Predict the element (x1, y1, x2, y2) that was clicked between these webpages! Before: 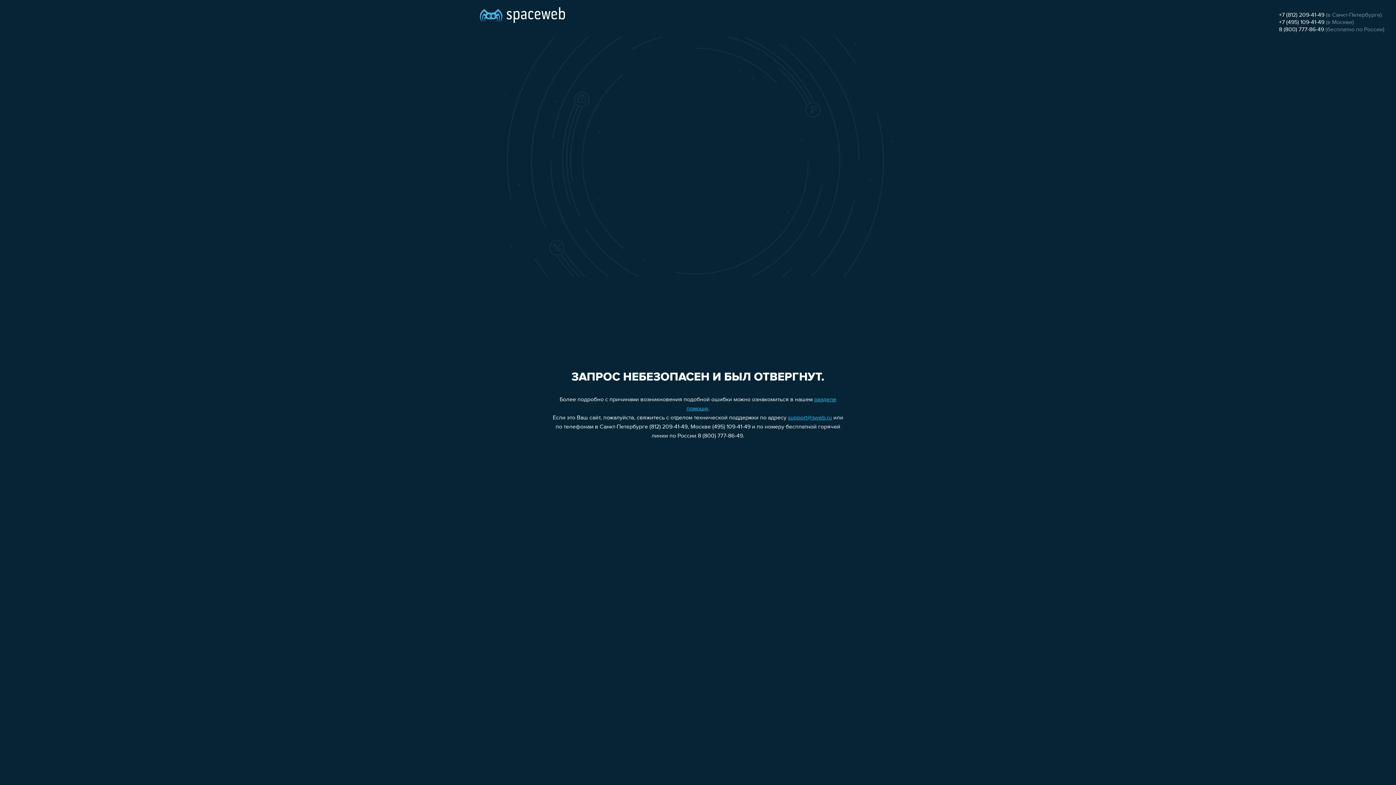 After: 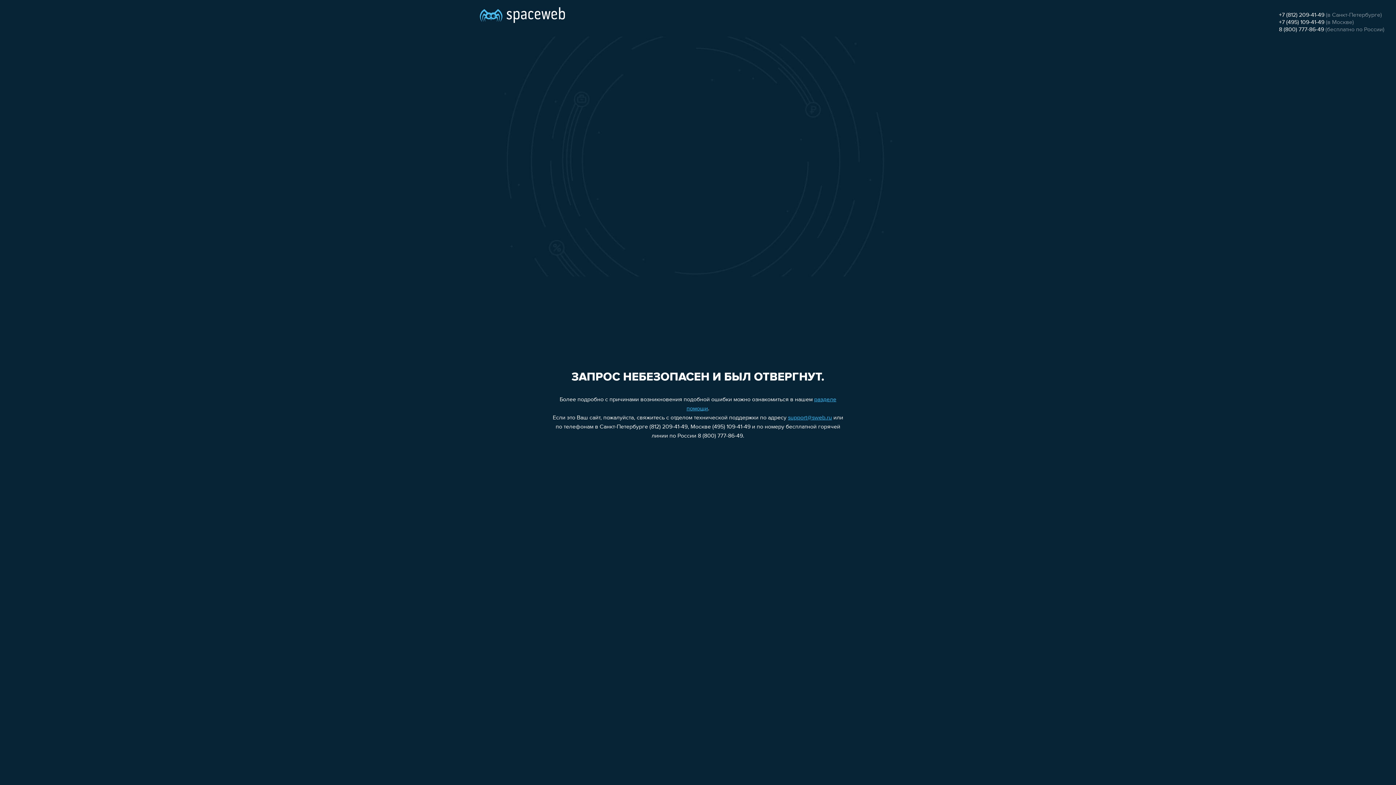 Action: bbox: (1279, 19, 1324, 25) label: +7 (495) 109-41-49